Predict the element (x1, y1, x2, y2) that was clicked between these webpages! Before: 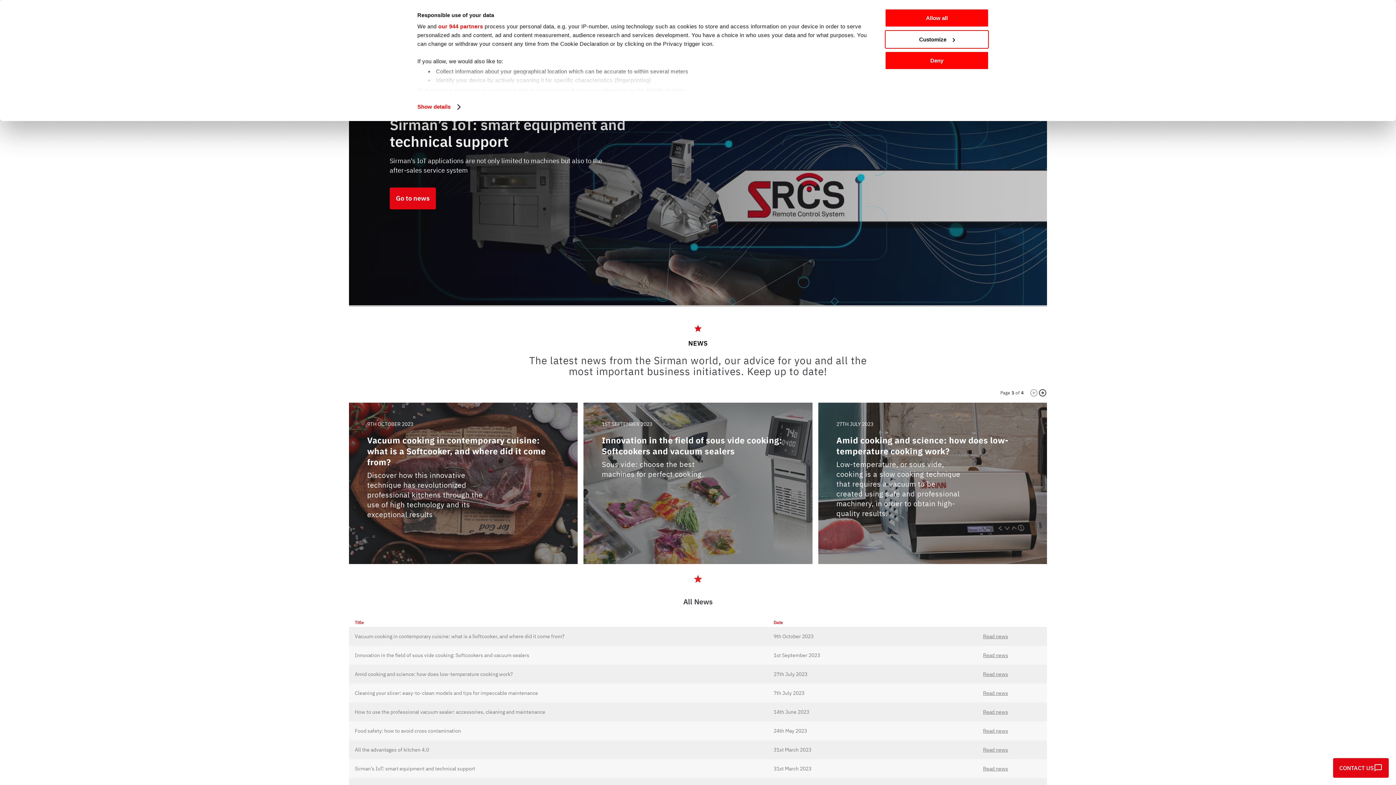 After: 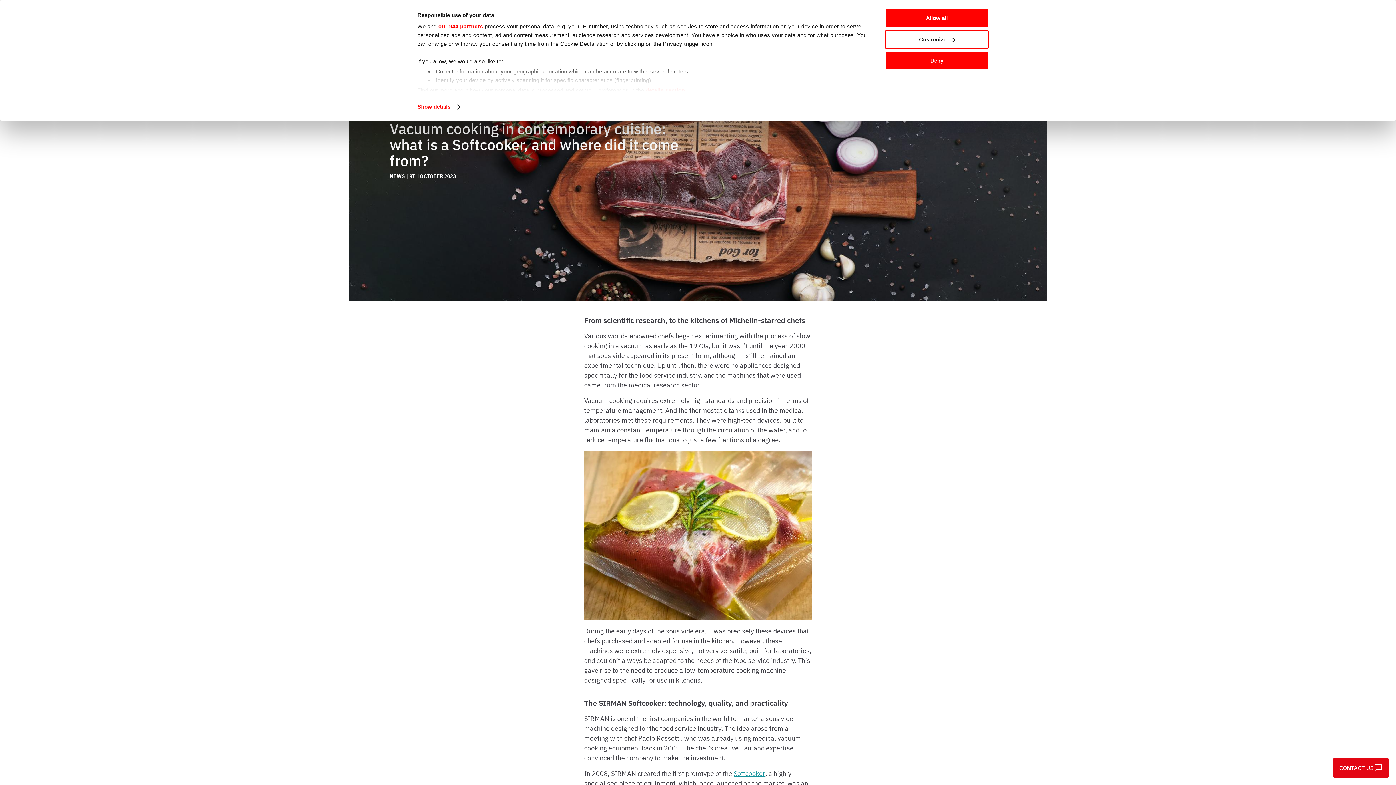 Action: bbox: (983, 633, 1008, 640) label: Read news